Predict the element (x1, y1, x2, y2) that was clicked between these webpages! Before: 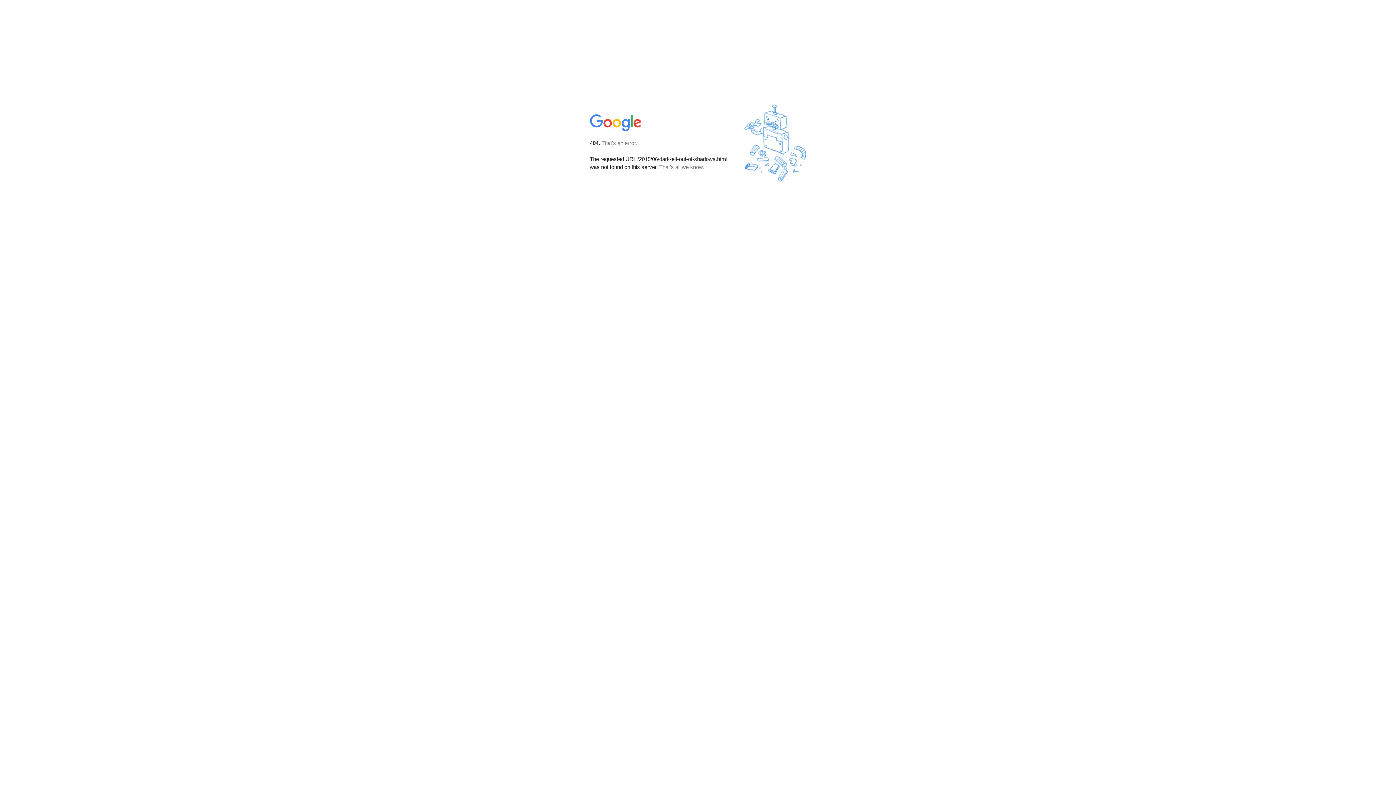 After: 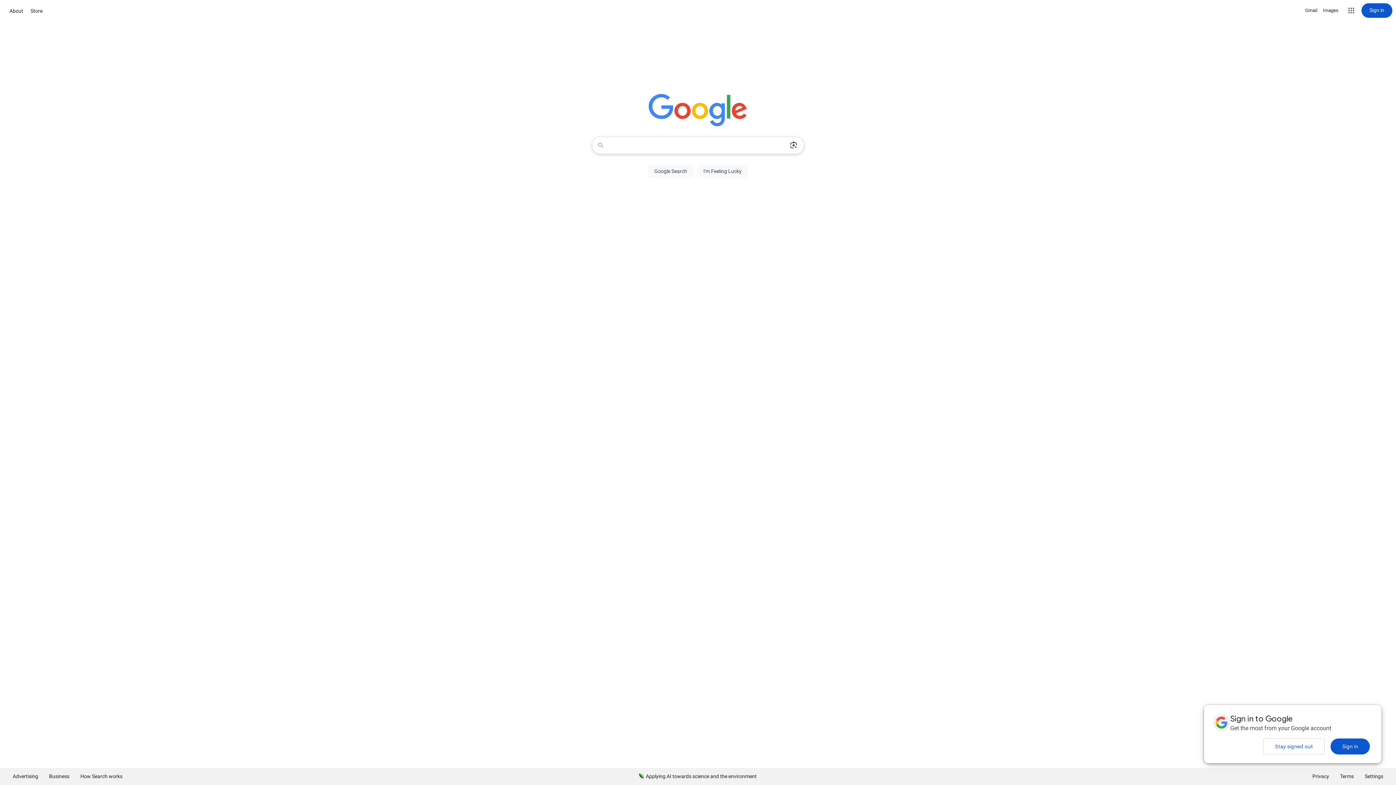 Action: bbox: (590, 127, 642, 134)